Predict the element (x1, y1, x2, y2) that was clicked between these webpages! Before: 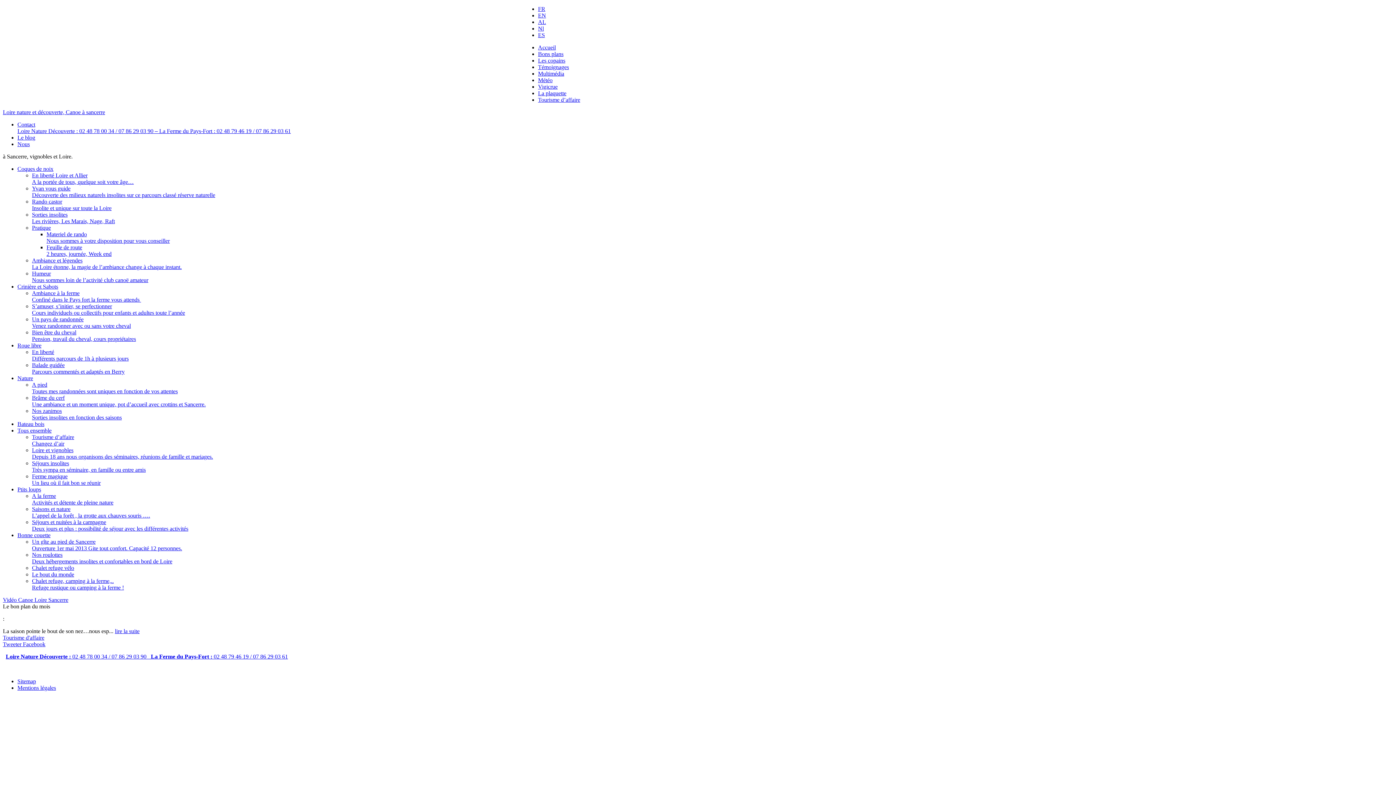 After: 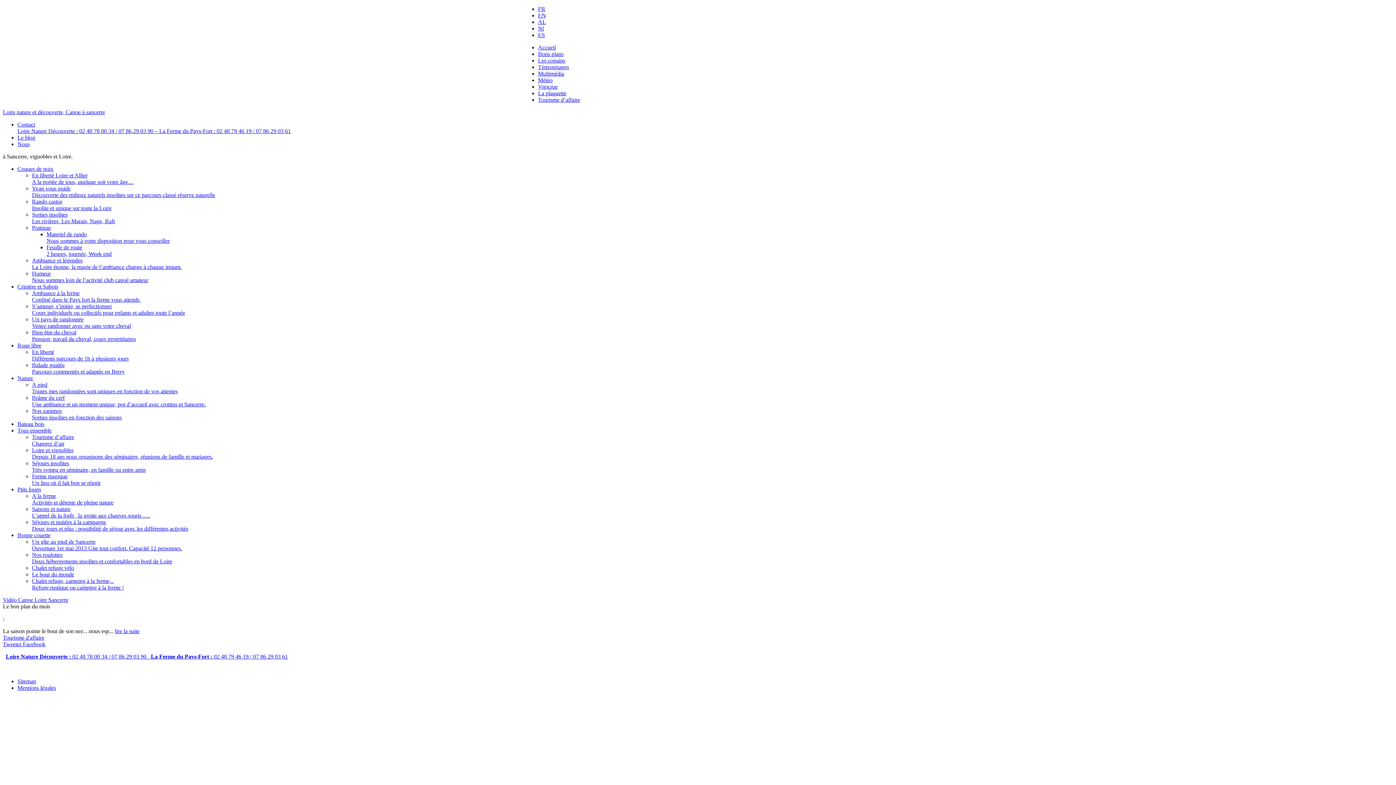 Action: bbox: (538, 32, 545, 38) label: ES